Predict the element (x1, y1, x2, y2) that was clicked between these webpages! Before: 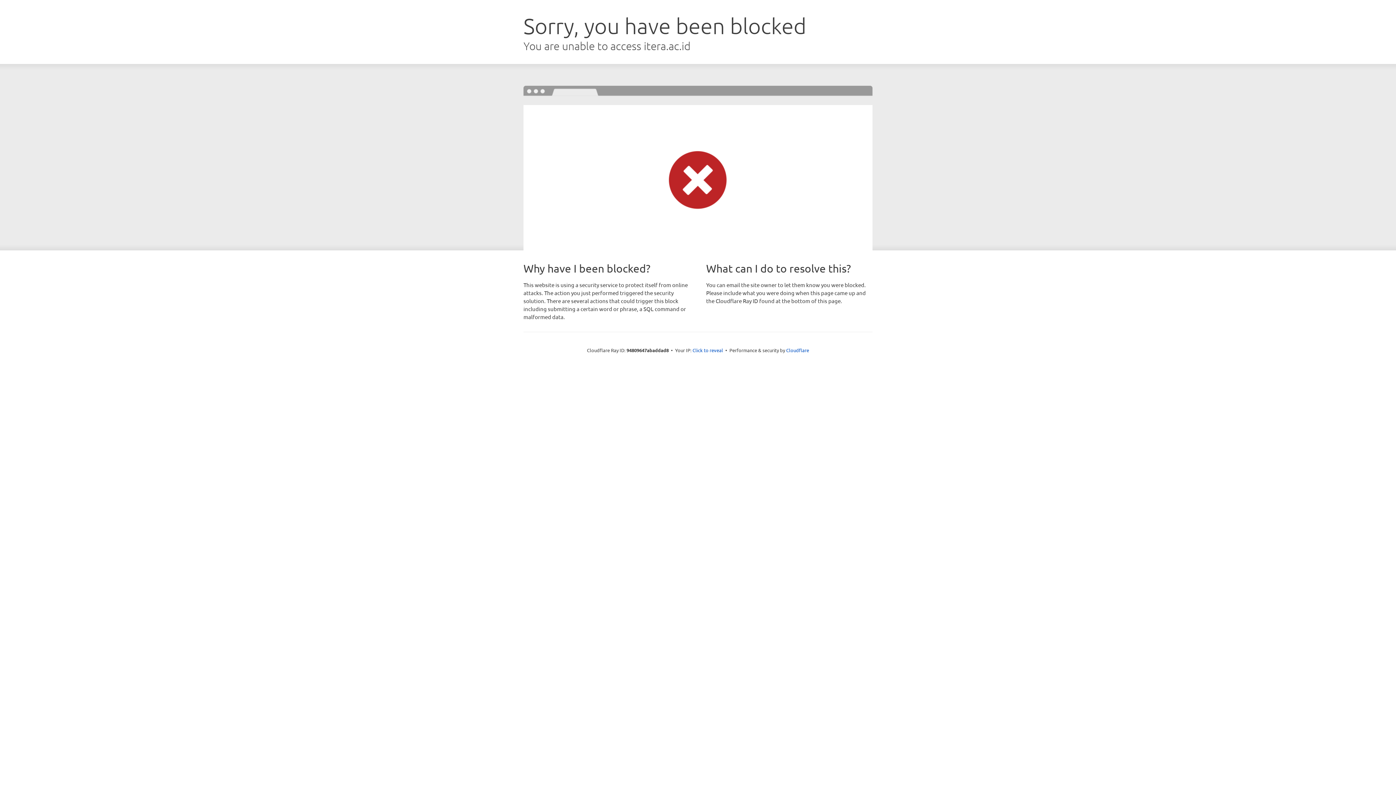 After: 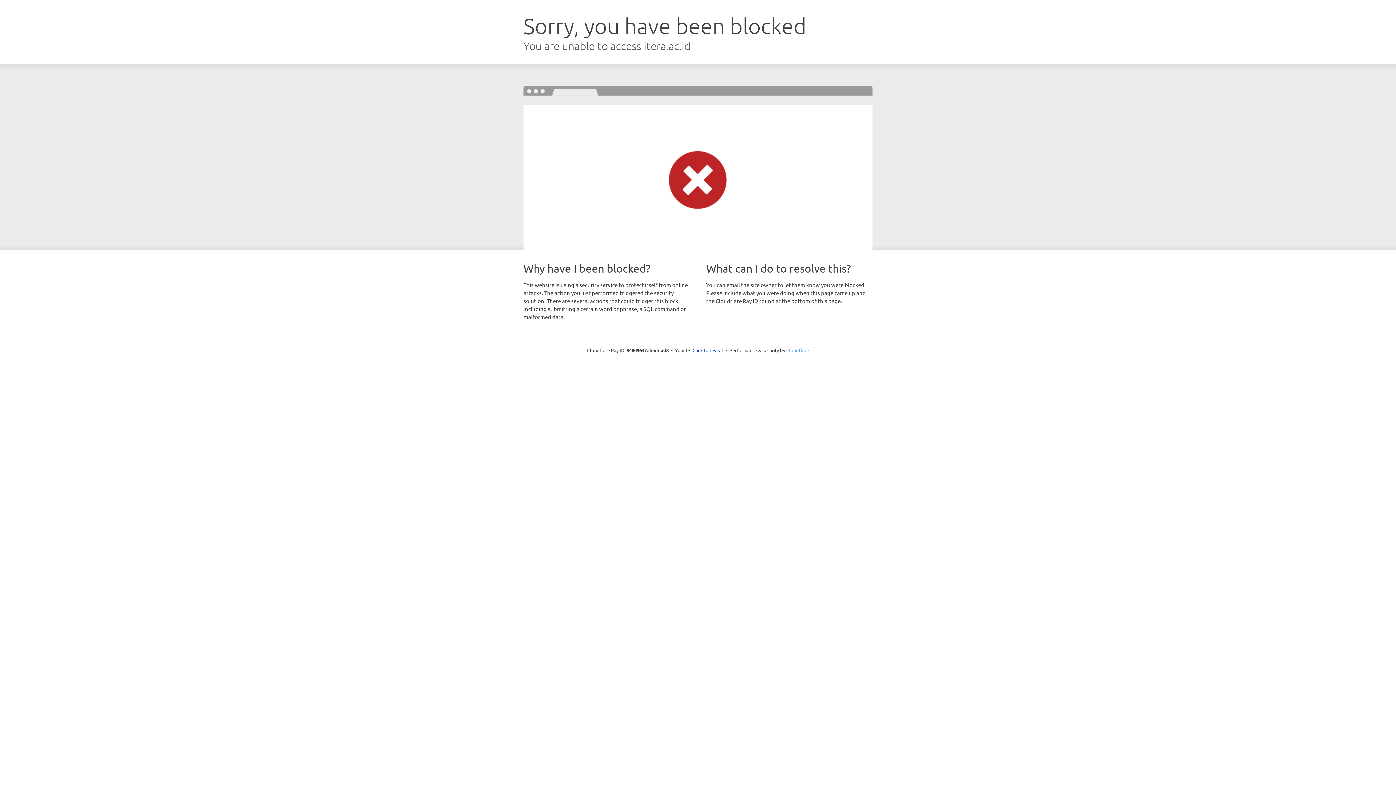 Action: label: Cloudflare bbox: (786, 347, 809, 353)